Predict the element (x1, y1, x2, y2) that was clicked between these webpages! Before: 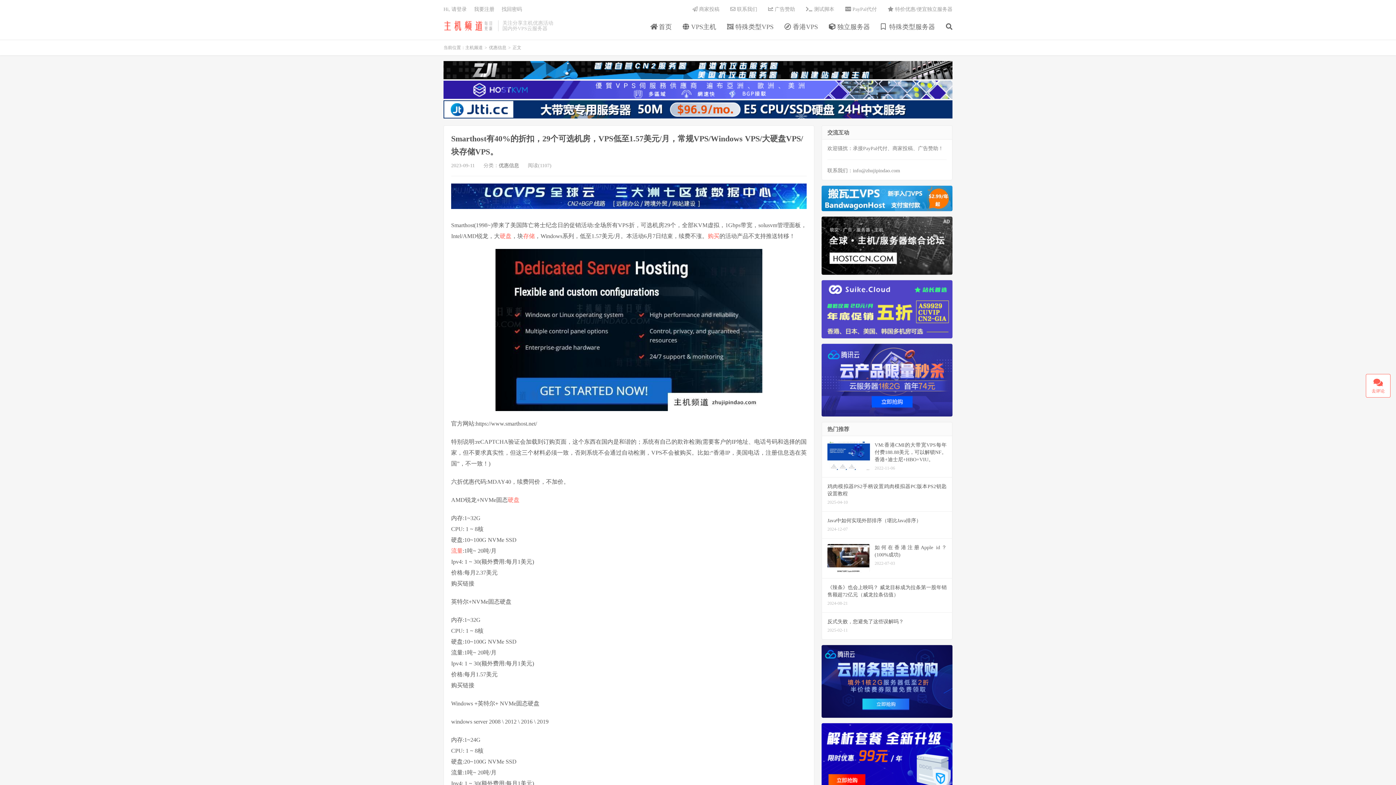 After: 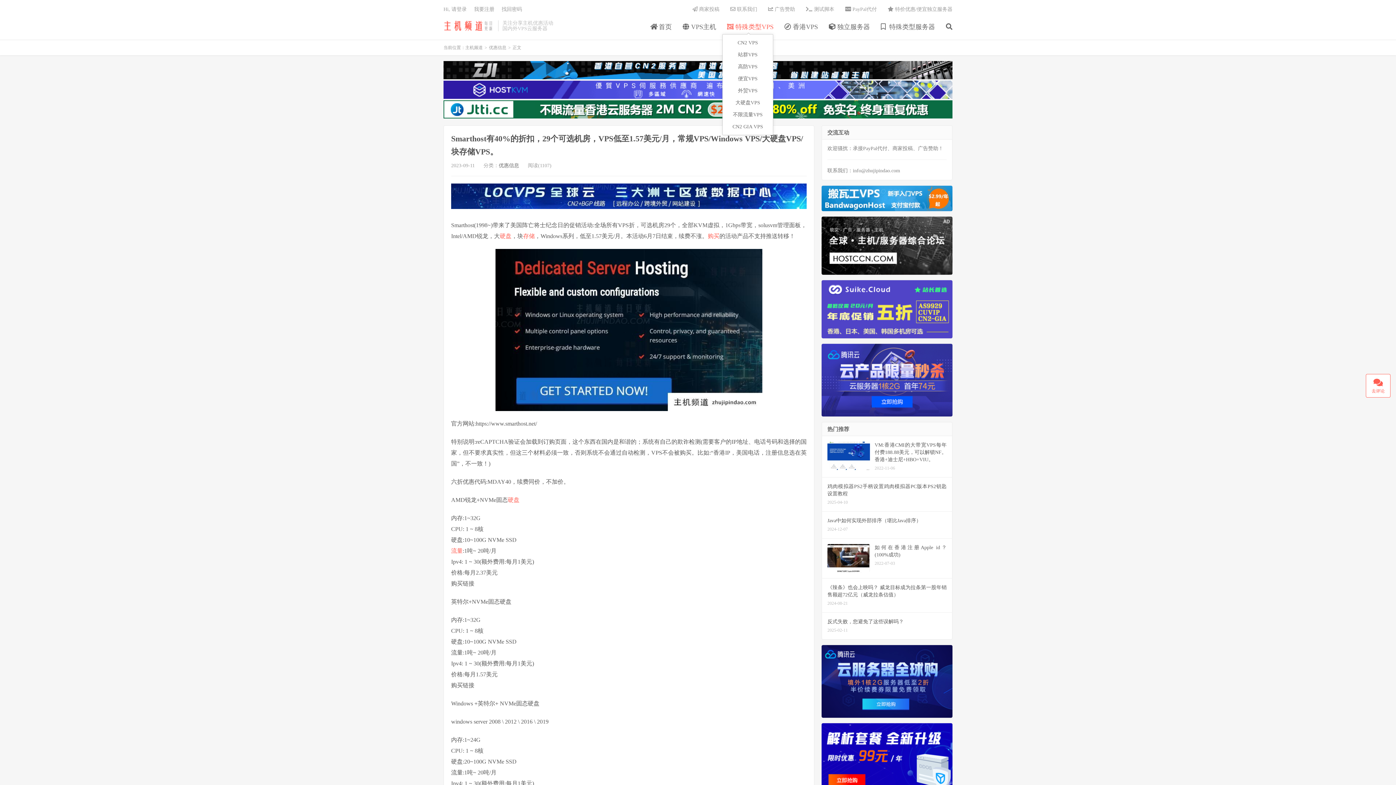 Action: label:  特殊类型VPS bbox: (727, 20, 773, 34)